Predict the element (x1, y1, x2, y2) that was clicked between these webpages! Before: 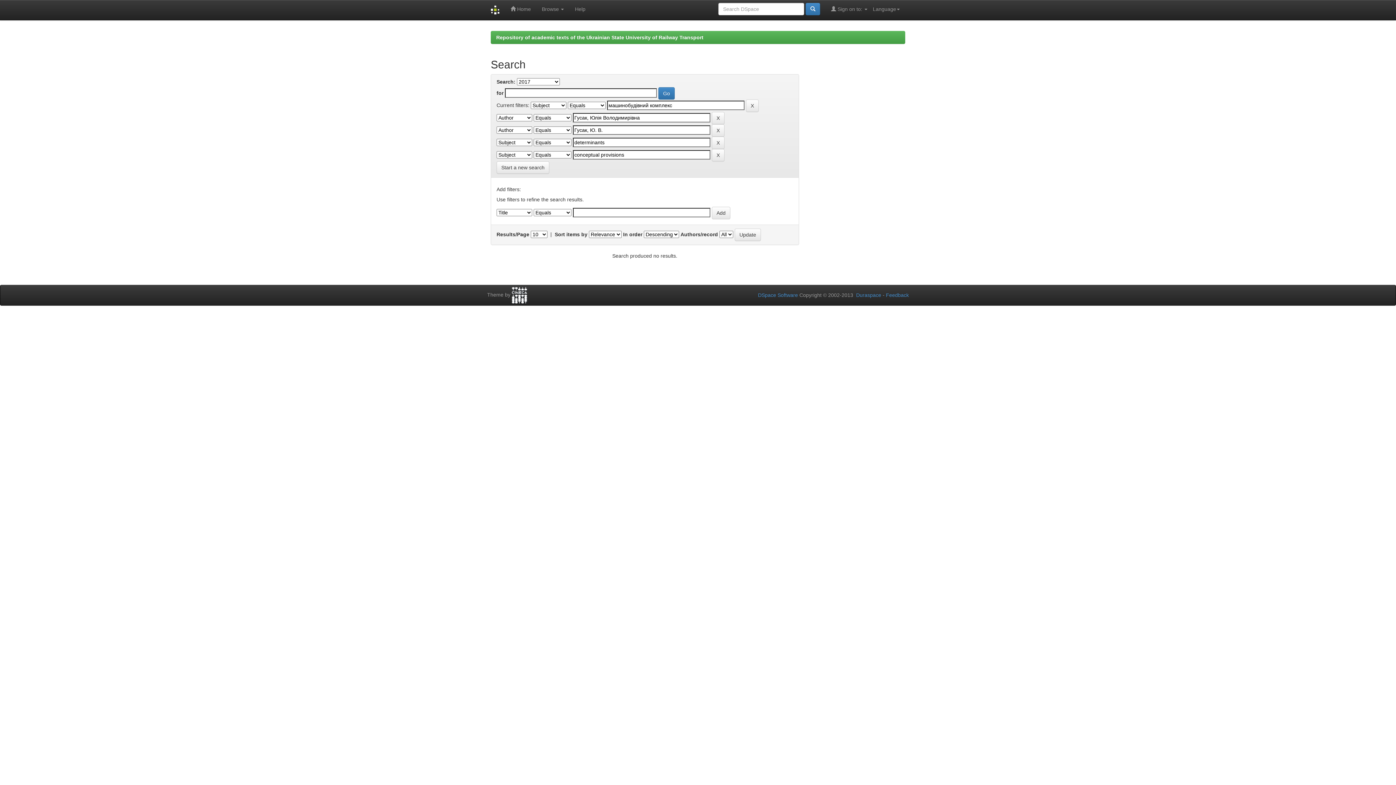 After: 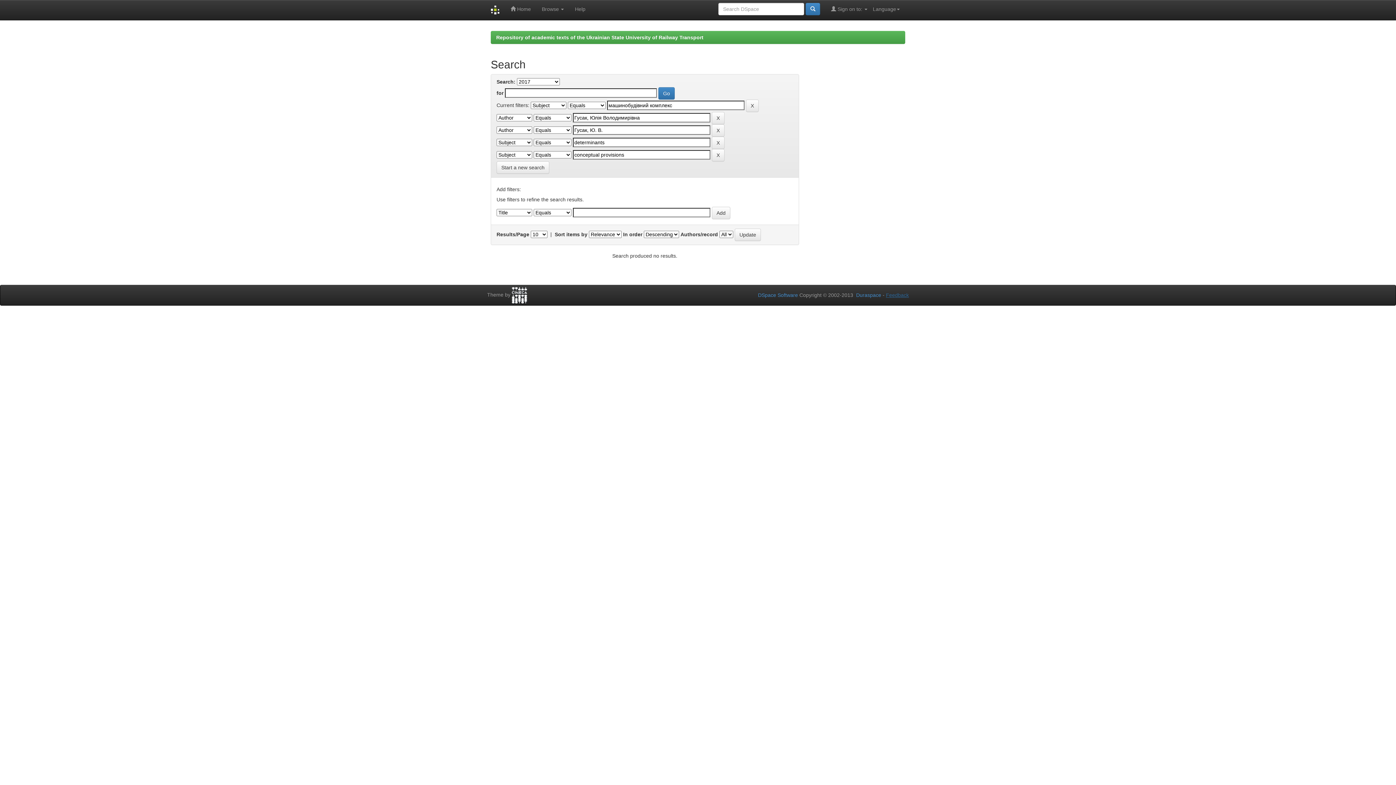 Action: bbox: (886, 292, 909, 298) label: Feedback